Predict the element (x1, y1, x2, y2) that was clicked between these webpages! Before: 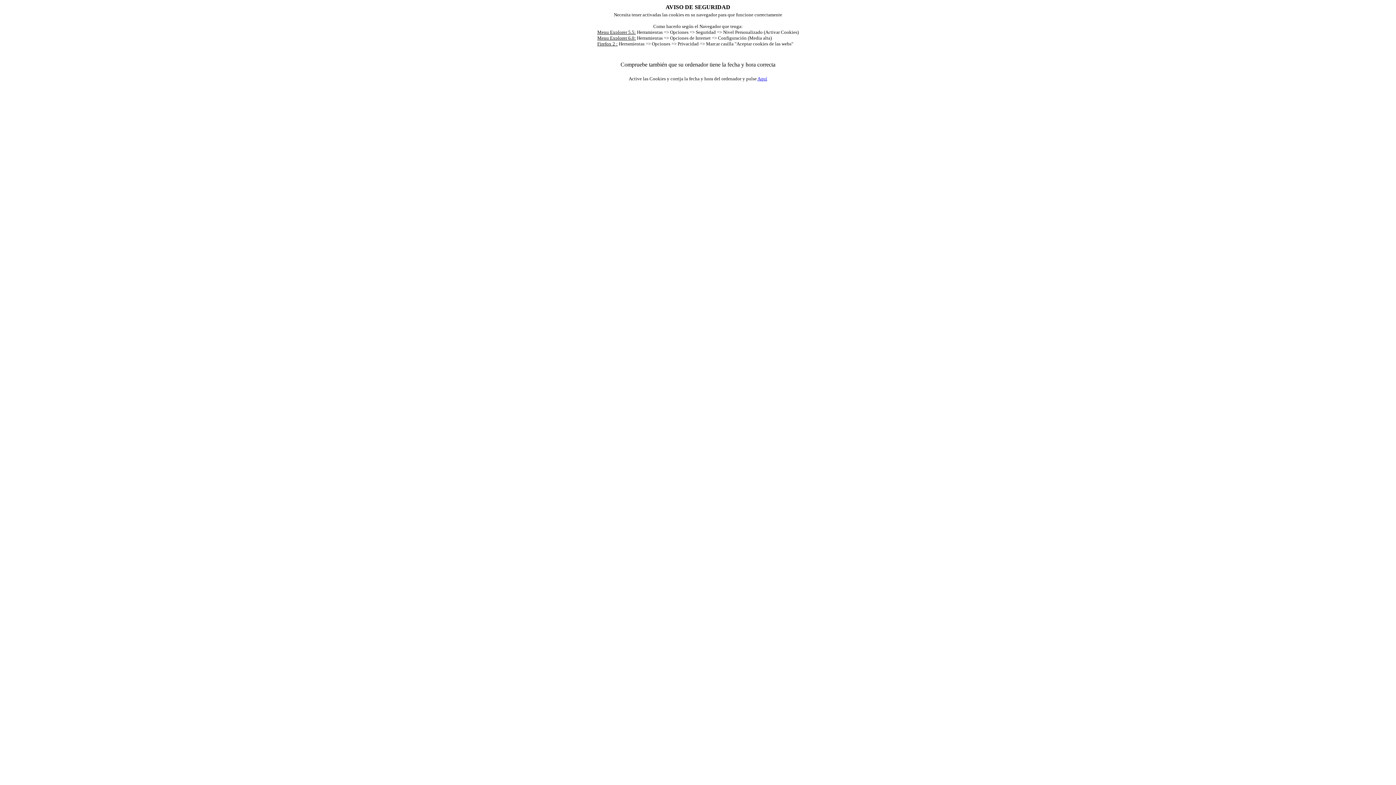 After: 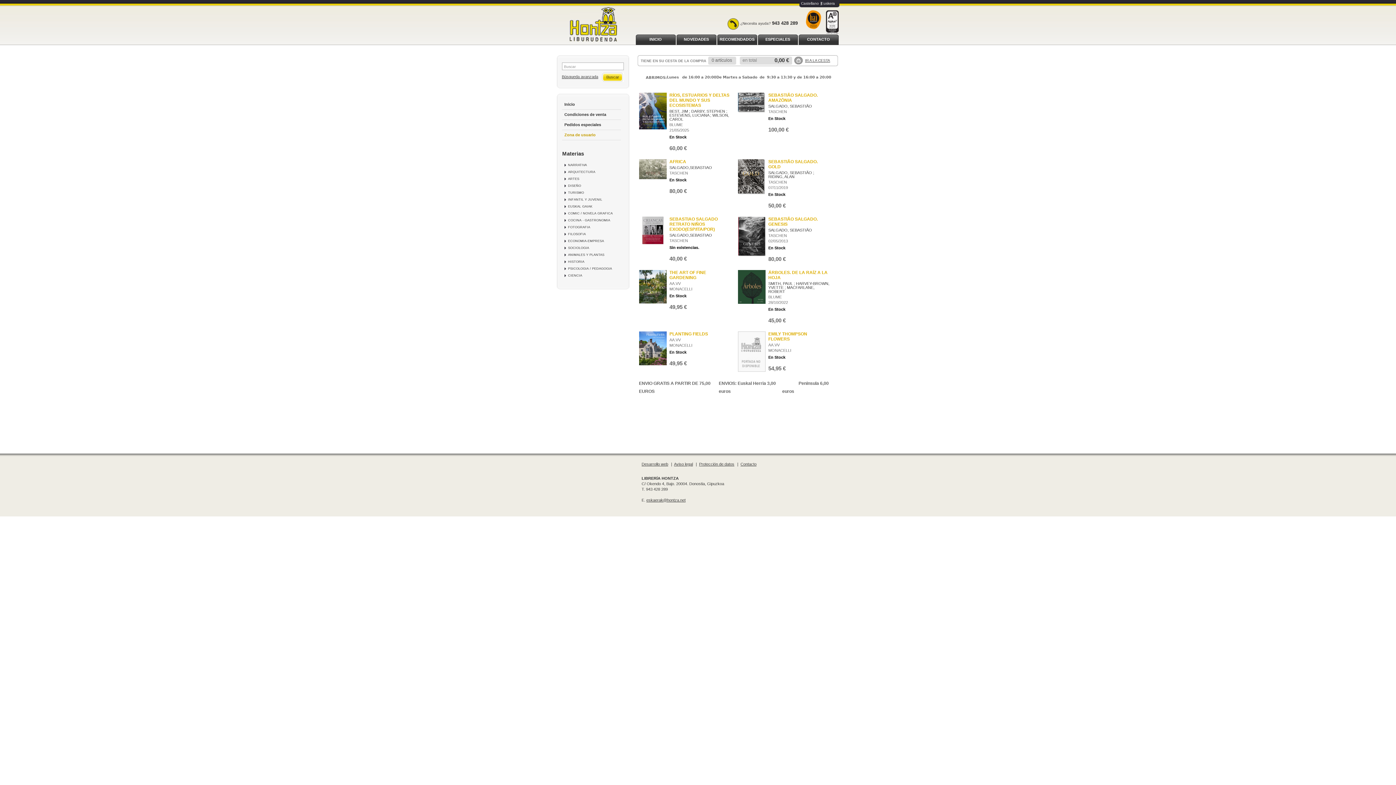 Action: label: Aquí bbox: (757, 76, 767, 81)